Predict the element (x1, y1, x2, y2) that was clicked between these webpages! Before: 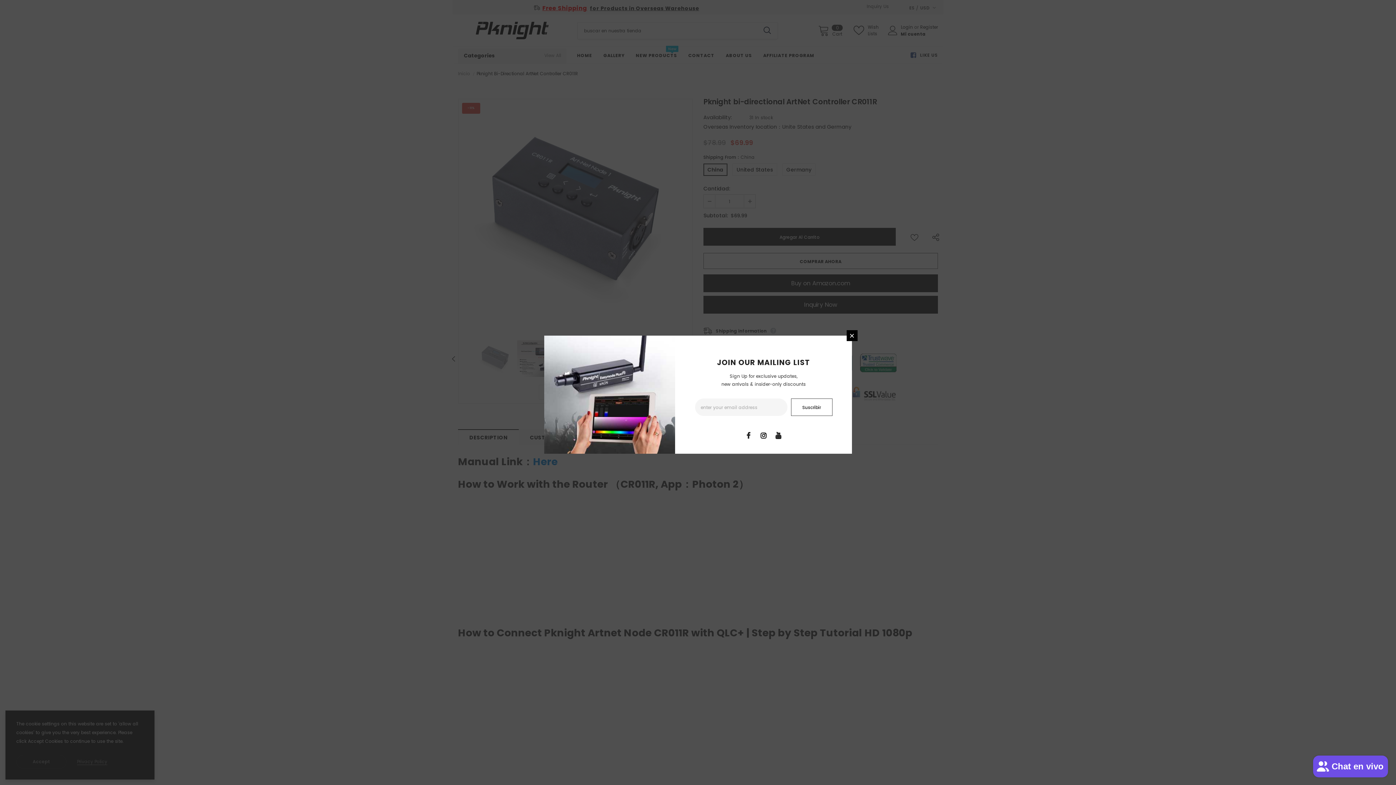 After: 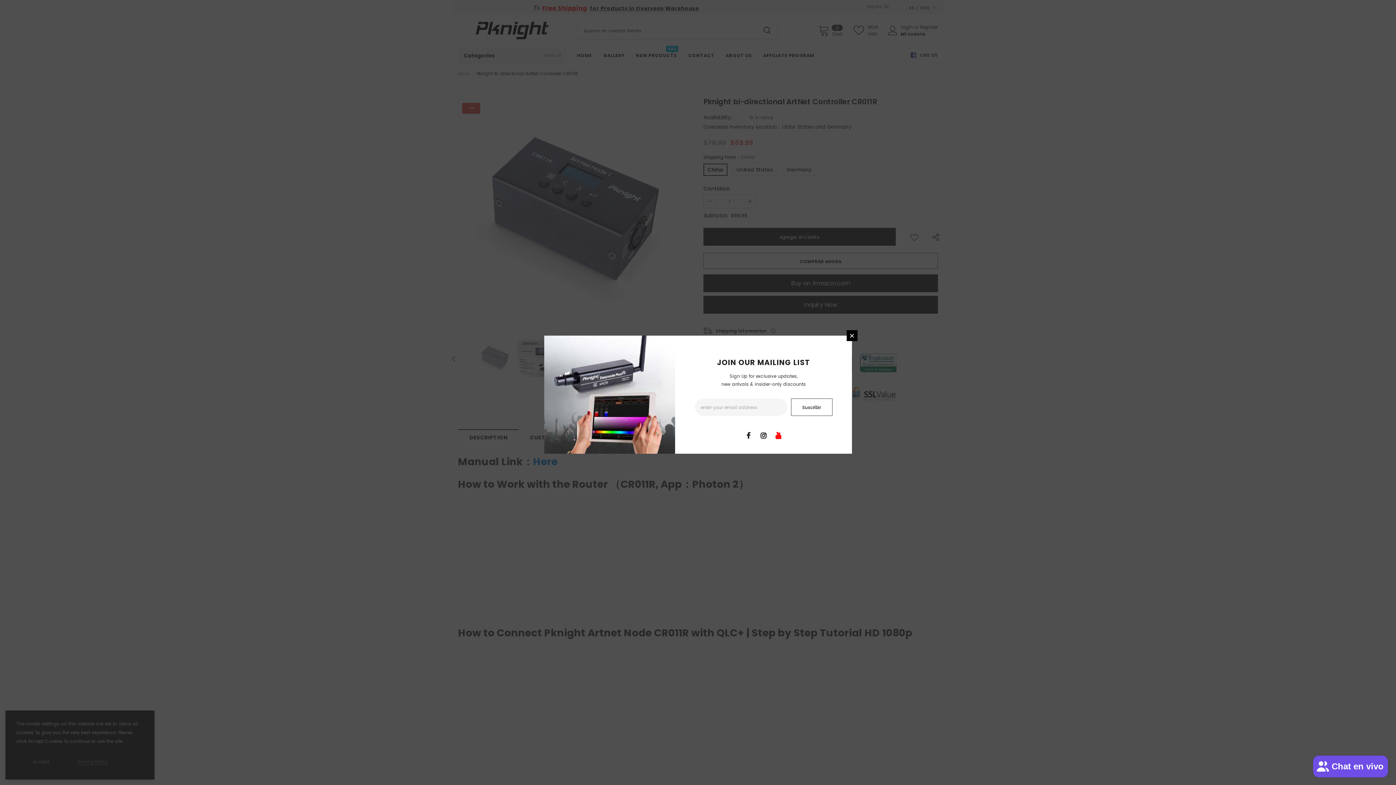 Action: bbox: (773, 430, 784, 440)